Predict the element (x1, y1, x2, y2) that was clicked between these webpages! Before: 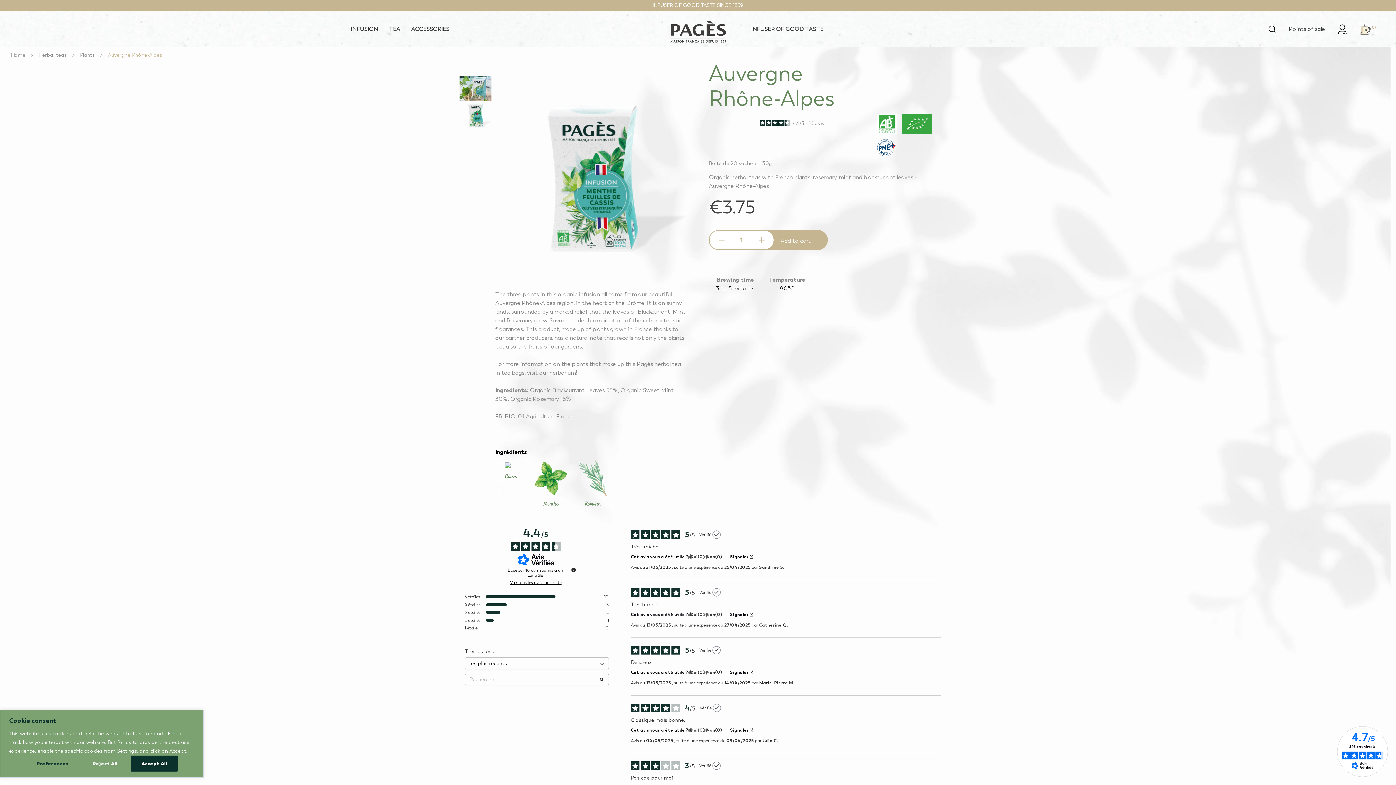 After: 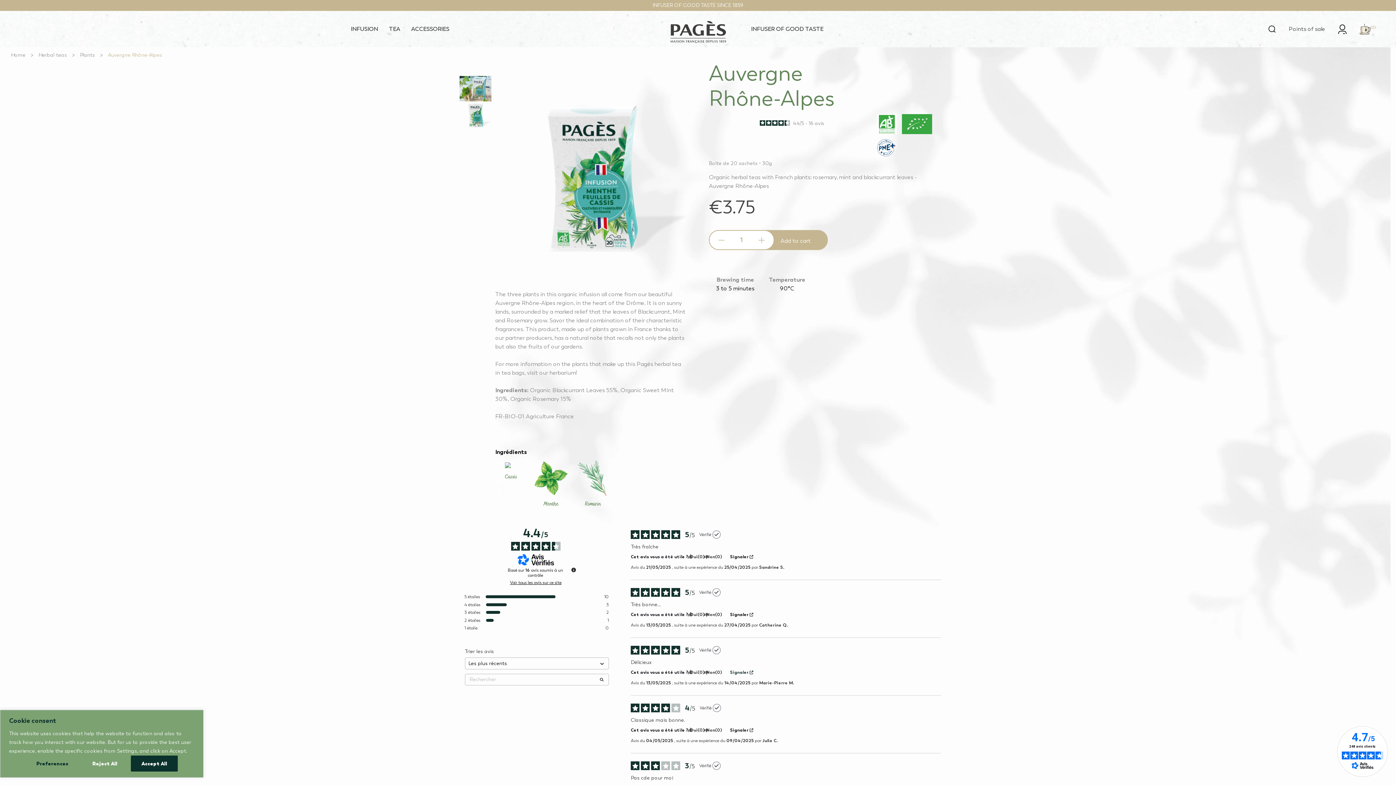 Action: bbox: (730, 670, 753, 675) label: Signaler